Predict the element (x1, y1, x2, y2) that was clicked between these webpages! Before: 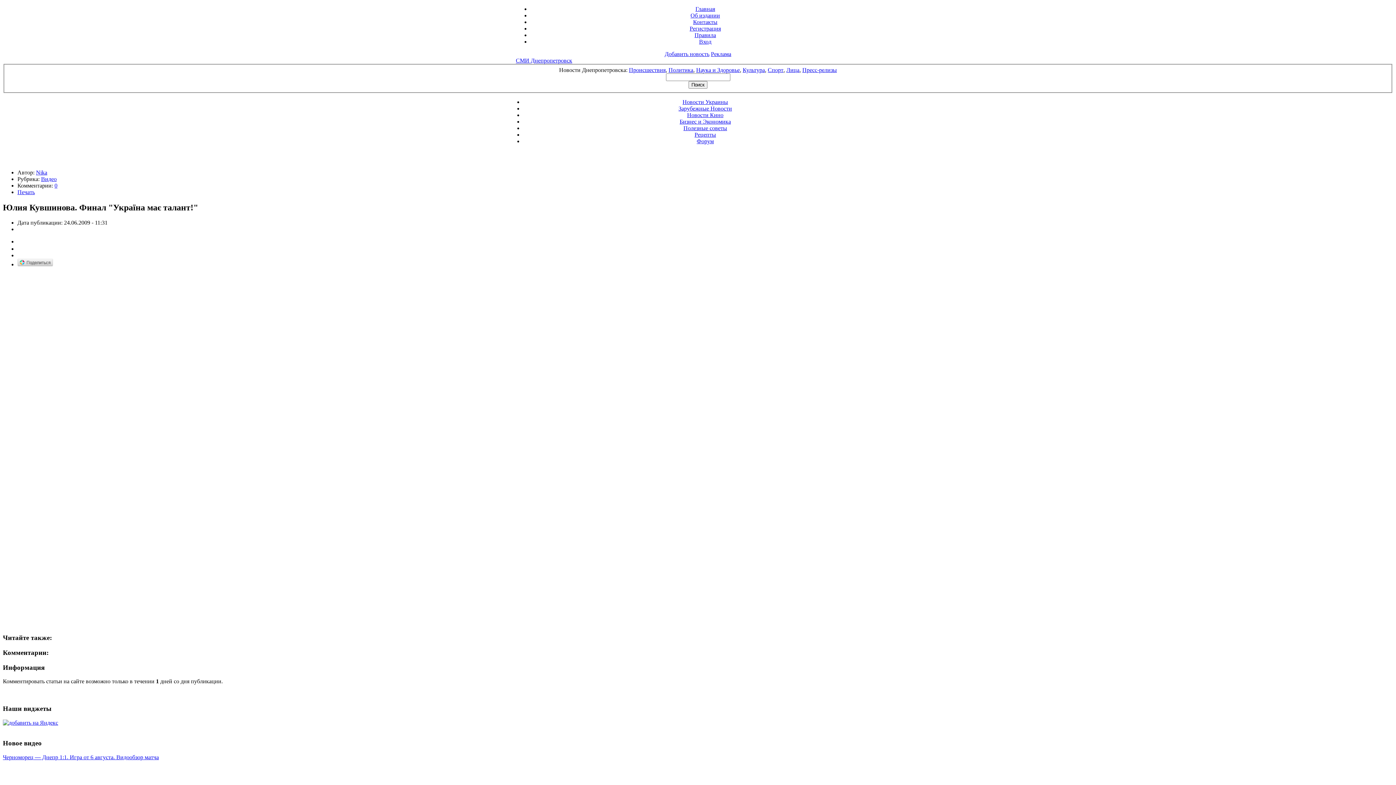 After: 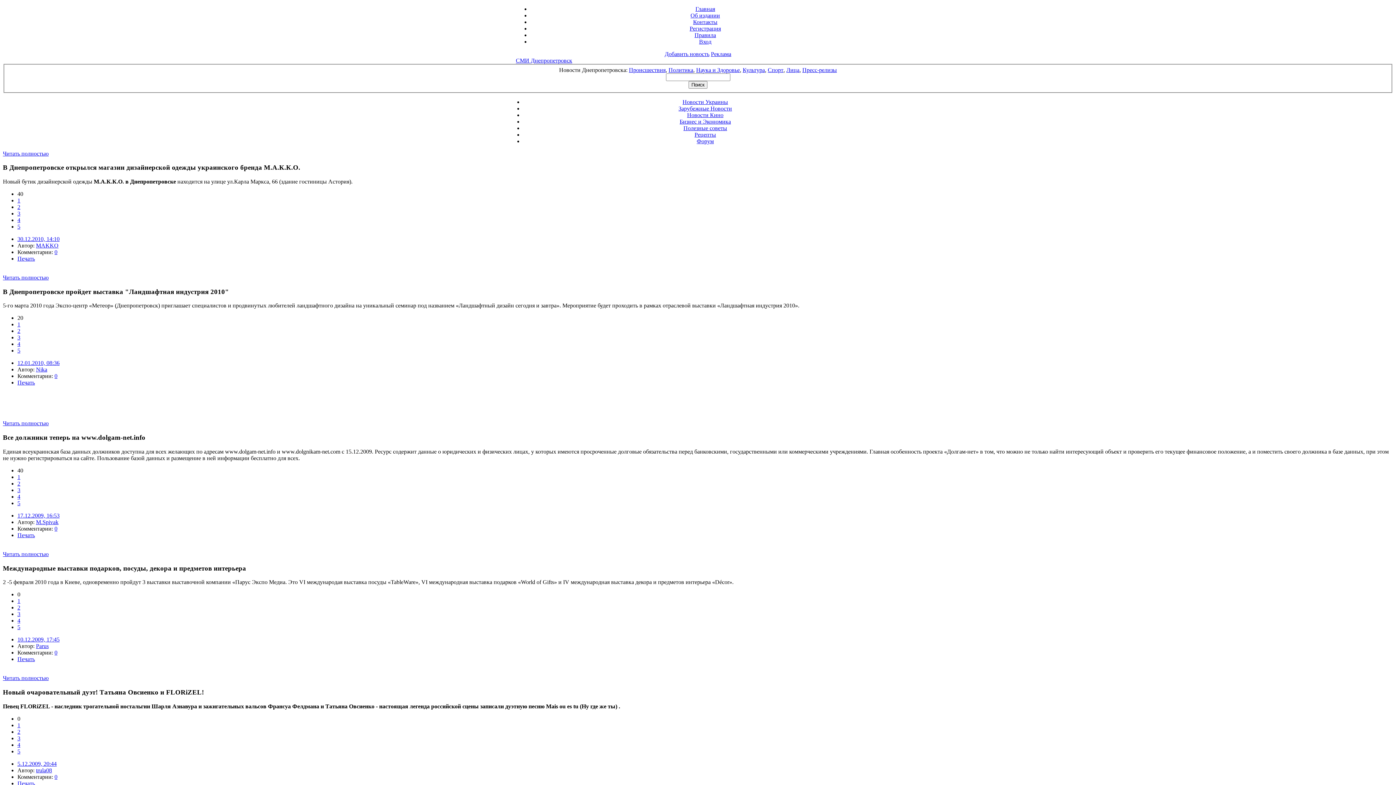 Action: label: Пресс-релизы bbox: (802, 66, 837, 72)